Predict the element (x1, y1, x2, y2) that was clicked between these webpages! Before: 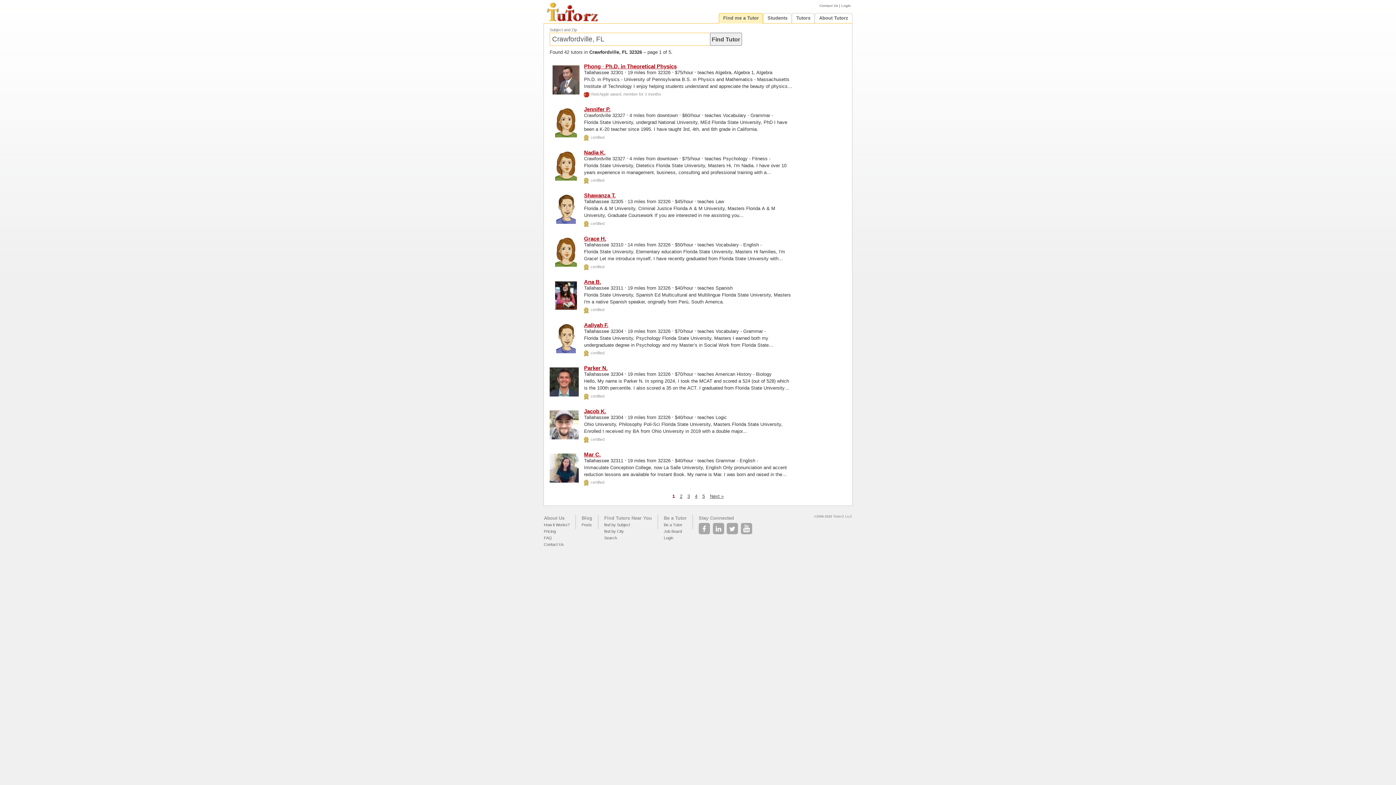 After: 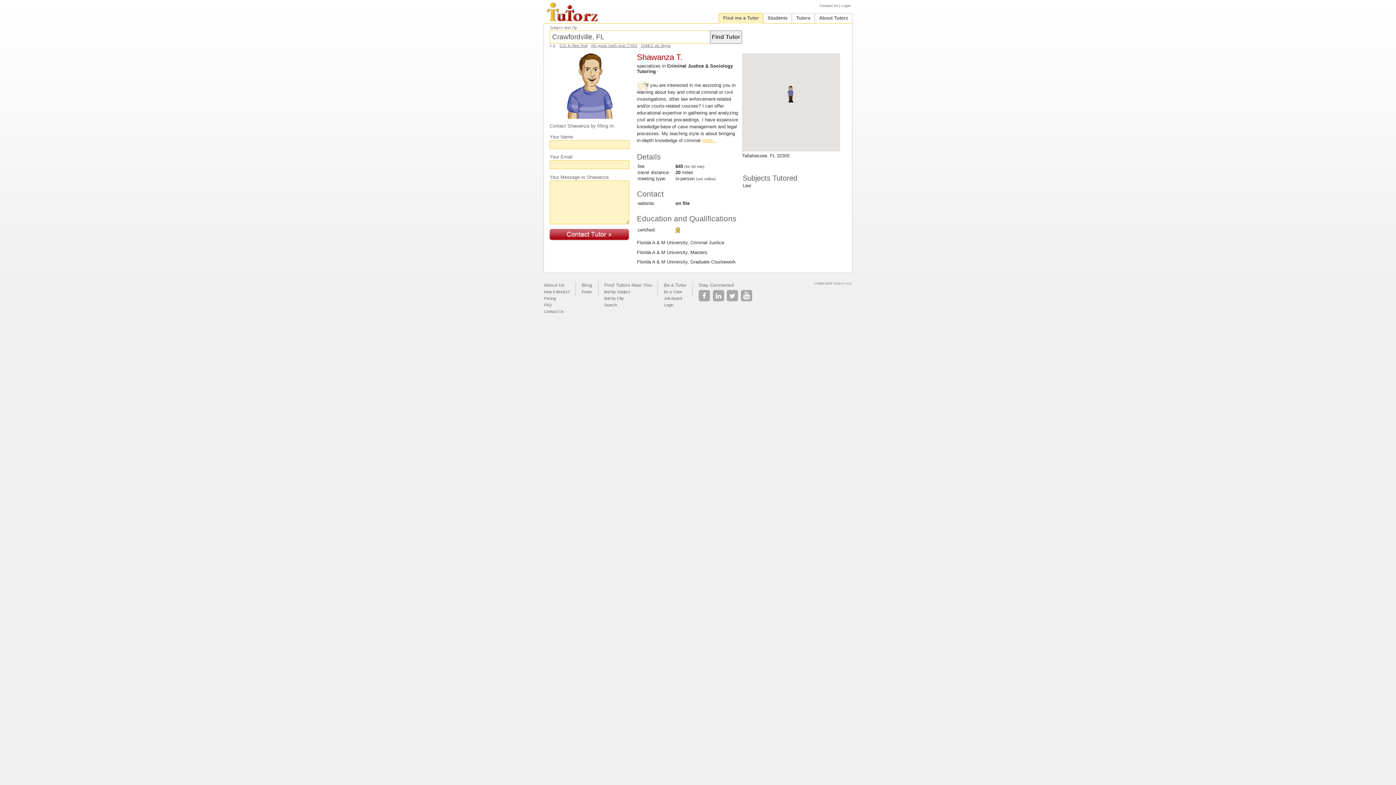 Action: bbox: (556, 218, 575, 225)